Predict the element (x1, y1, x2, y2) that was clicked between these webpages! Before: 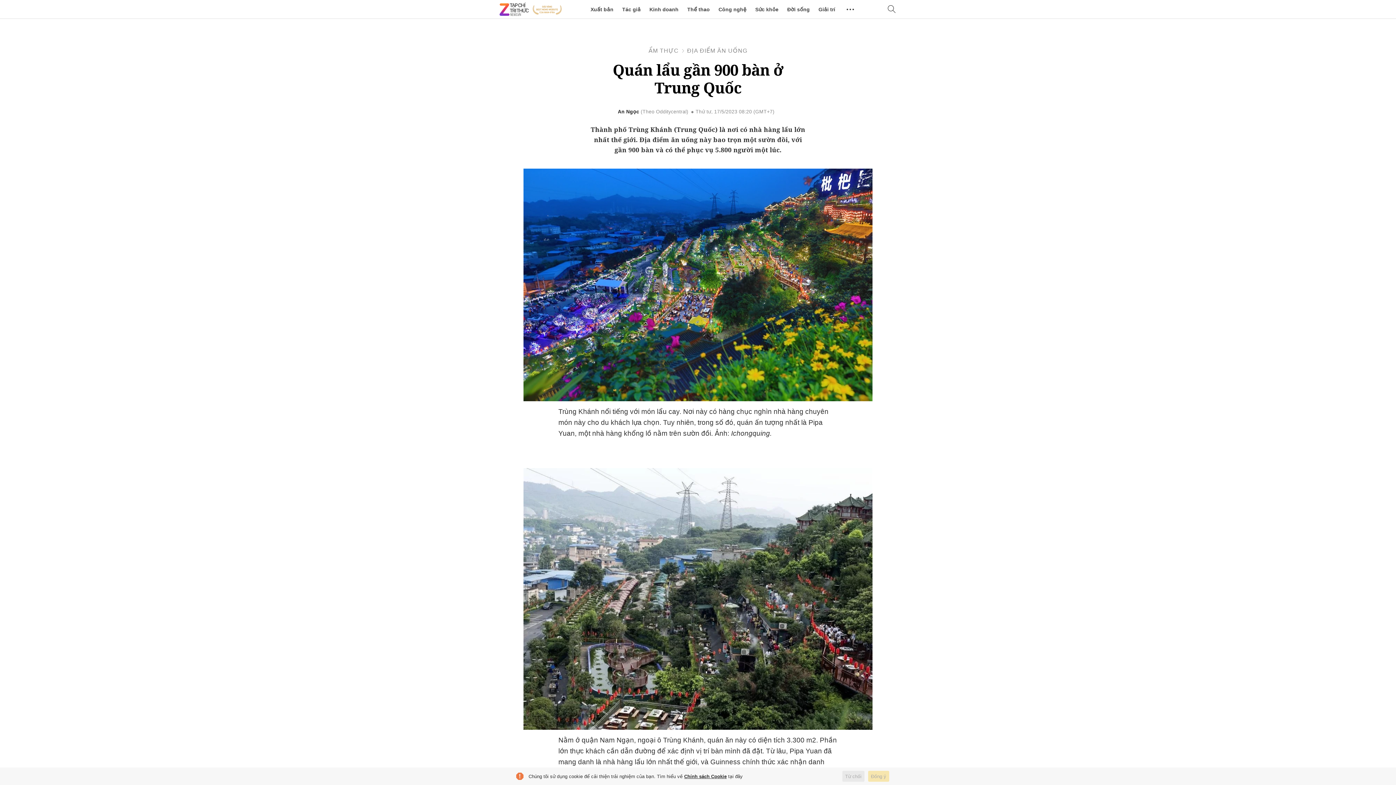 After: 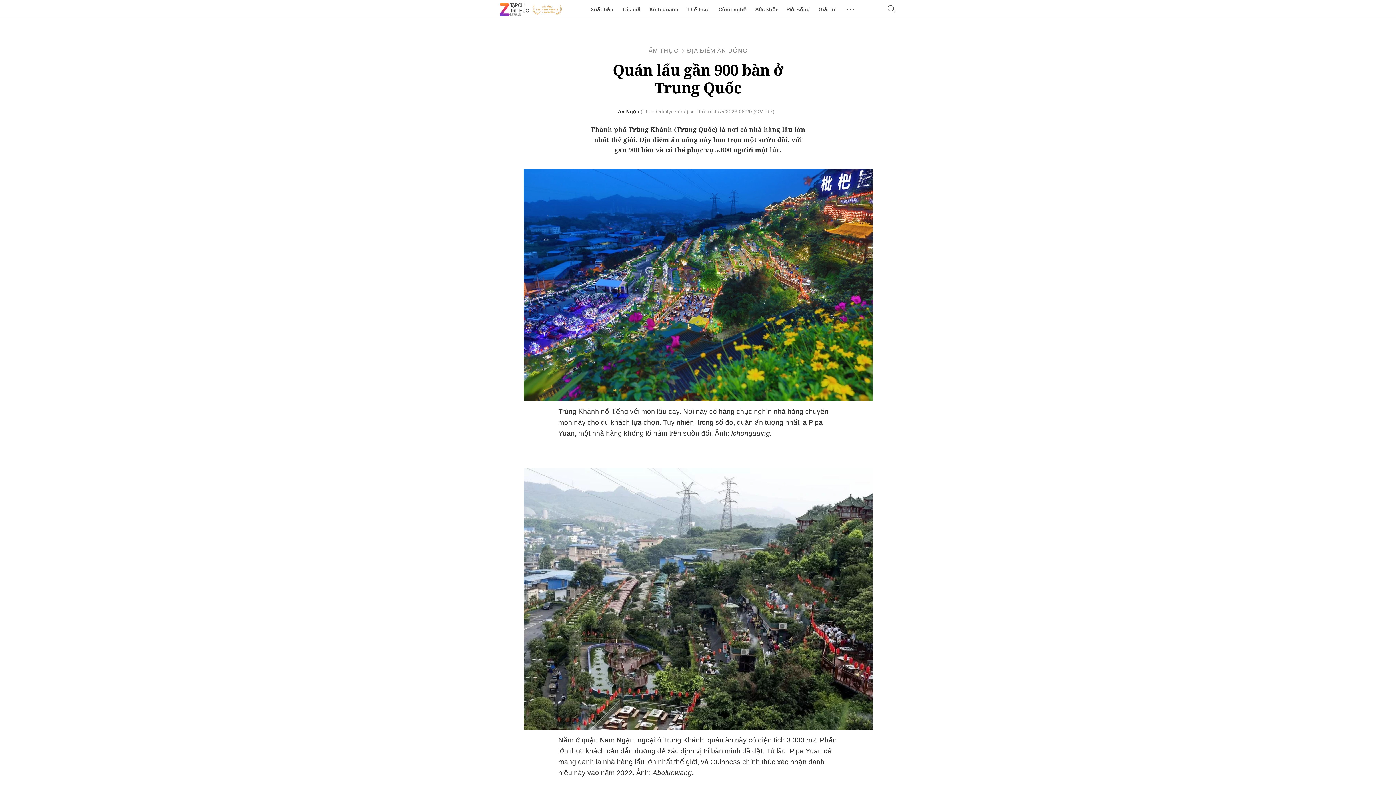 Action: bbox: (868, 771, 889, 782) label: Đồng ý